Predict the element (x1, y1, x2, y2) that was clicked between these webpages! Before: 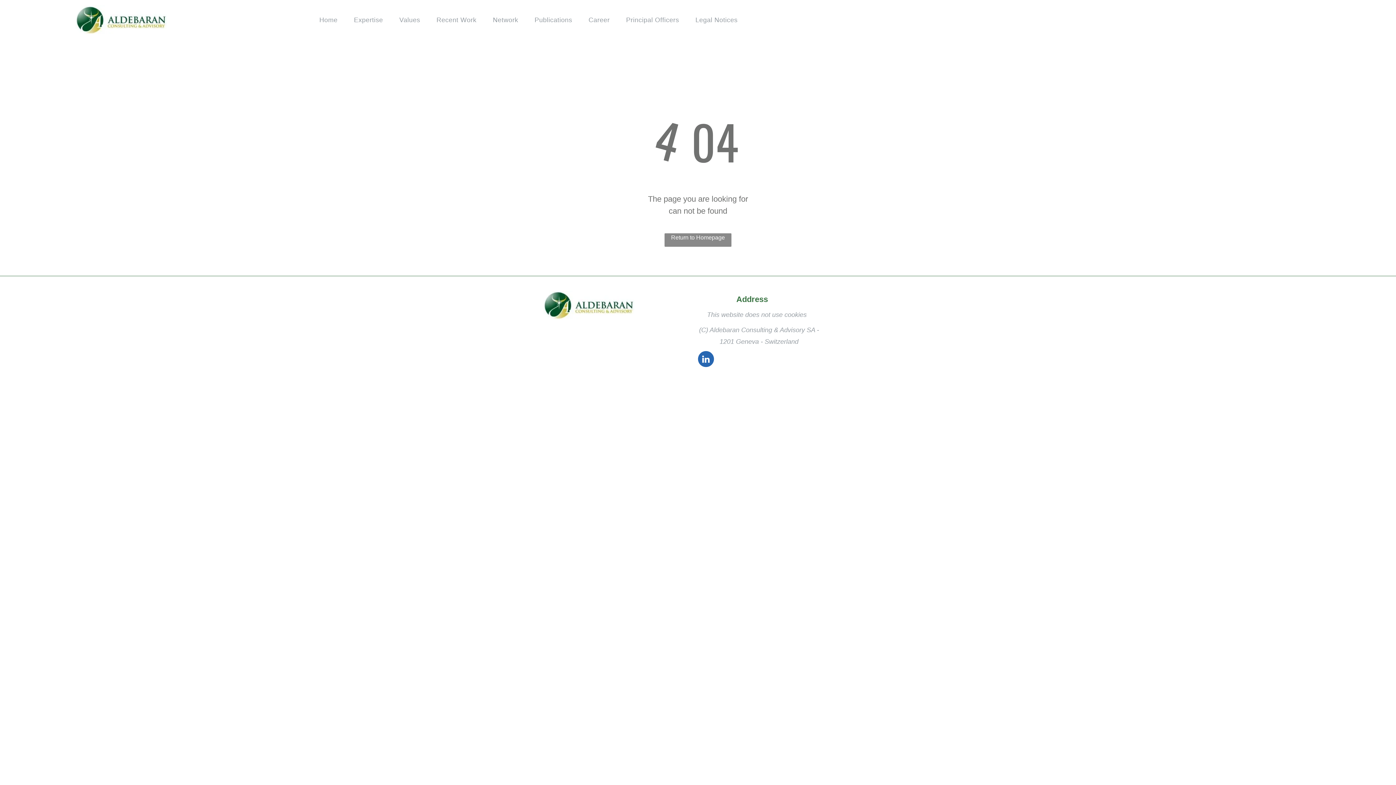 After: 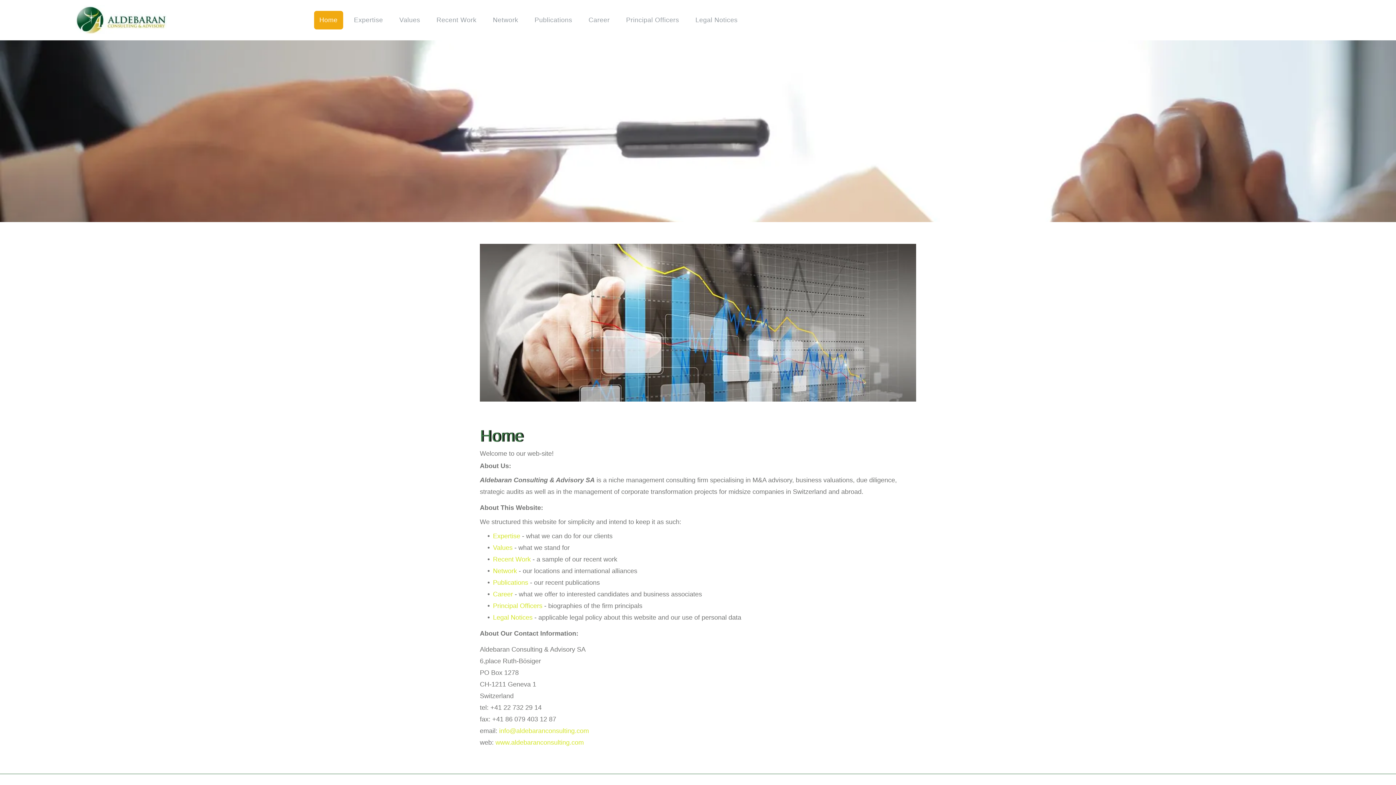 Action: bbox: (664, 233, 731, 246) label: Return to Homepage